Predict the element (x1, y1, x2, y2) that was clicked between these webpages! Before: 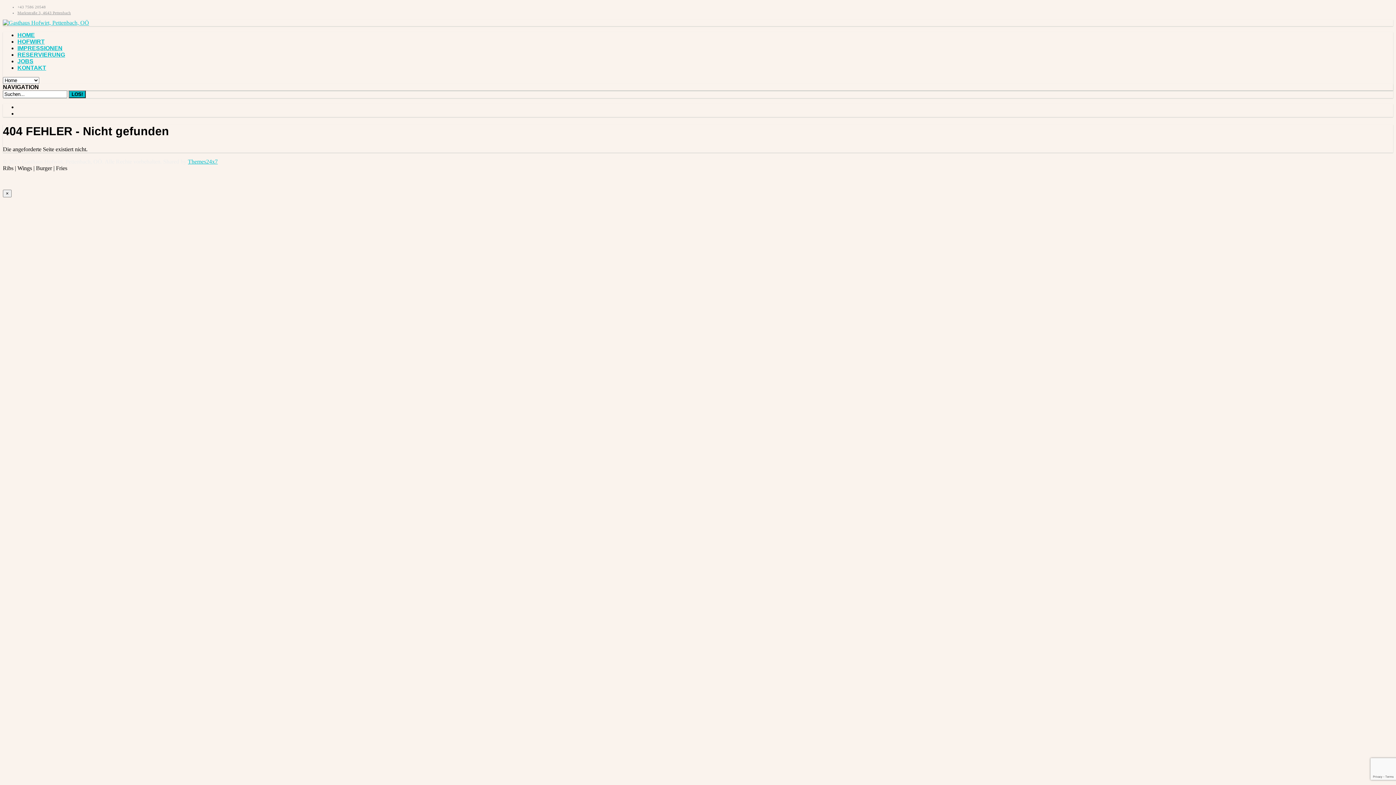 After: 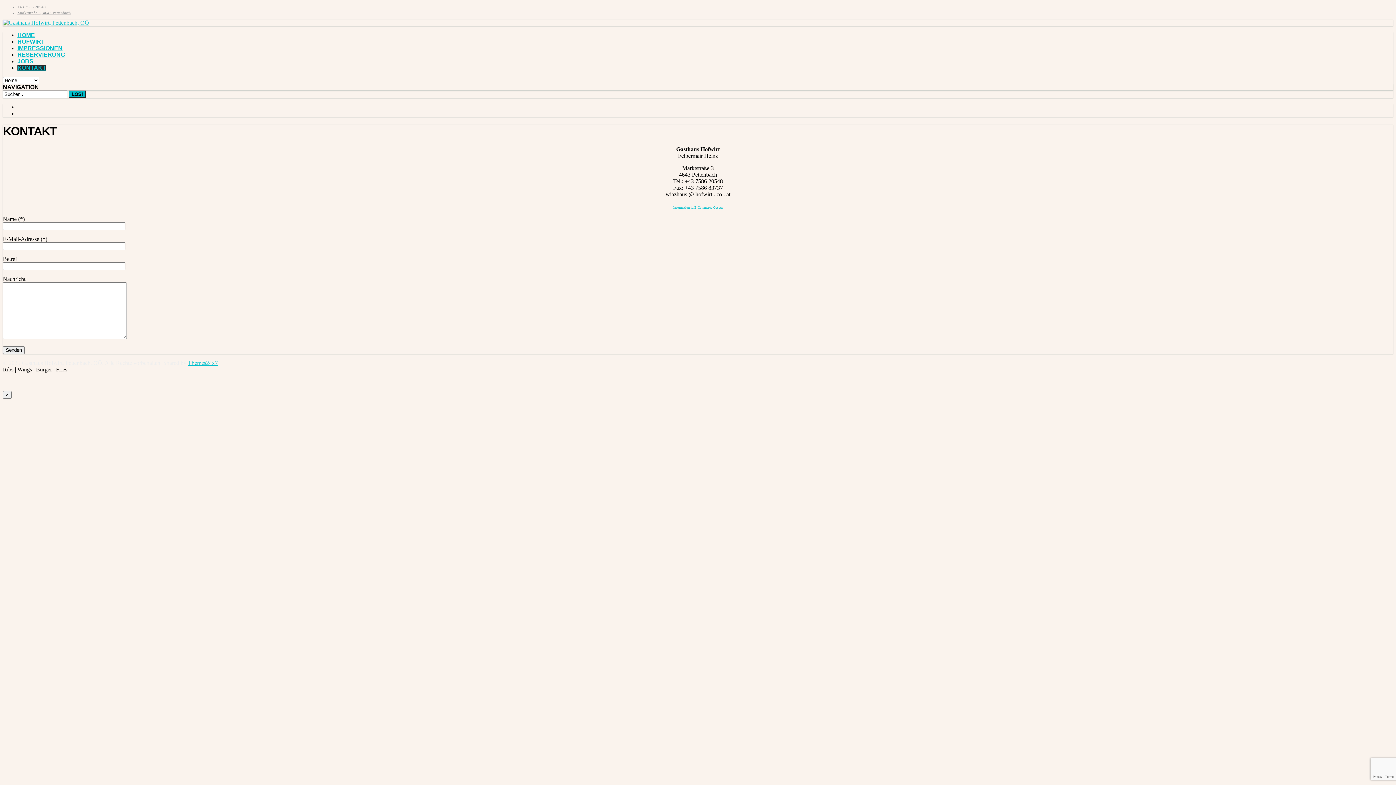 Action: label: KONTAKT bbox: (17, 64, 46, 70)